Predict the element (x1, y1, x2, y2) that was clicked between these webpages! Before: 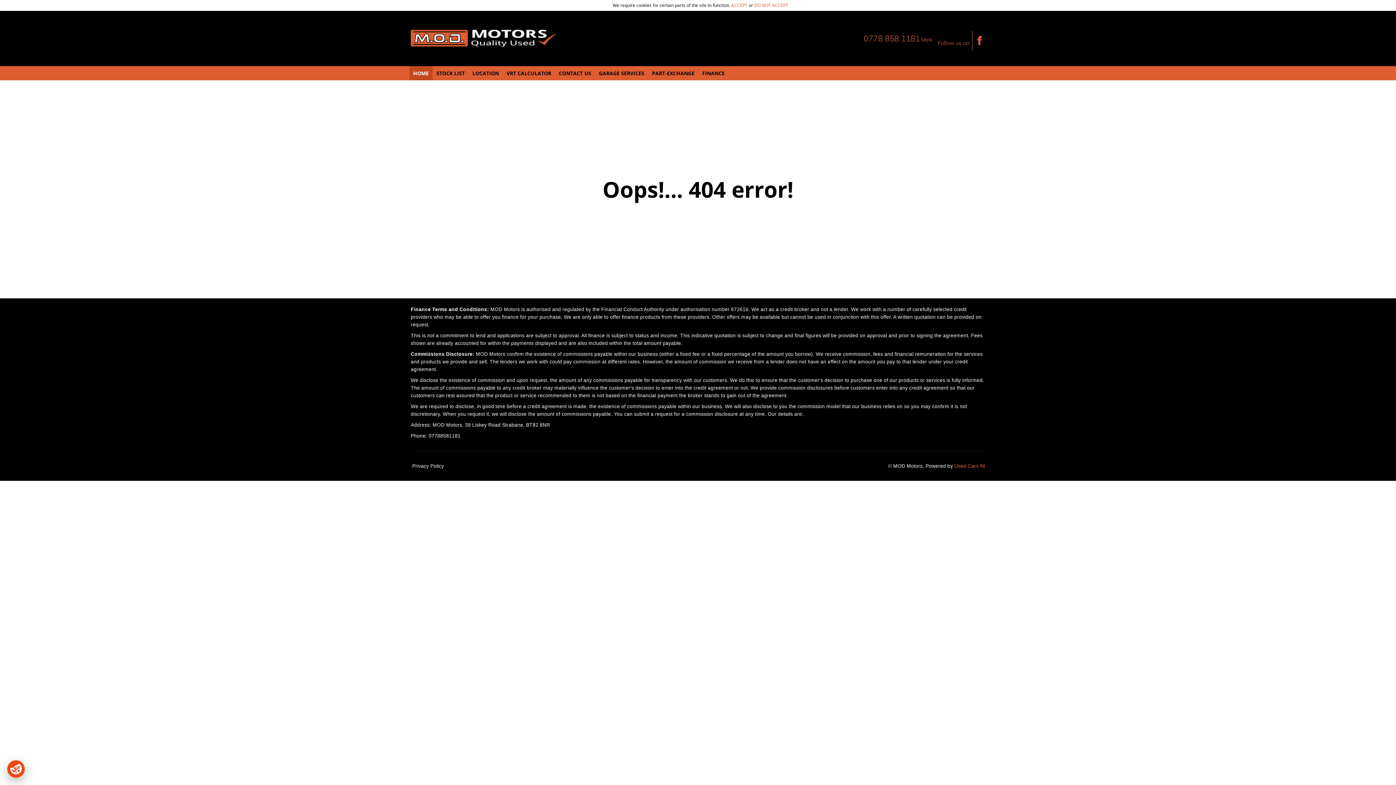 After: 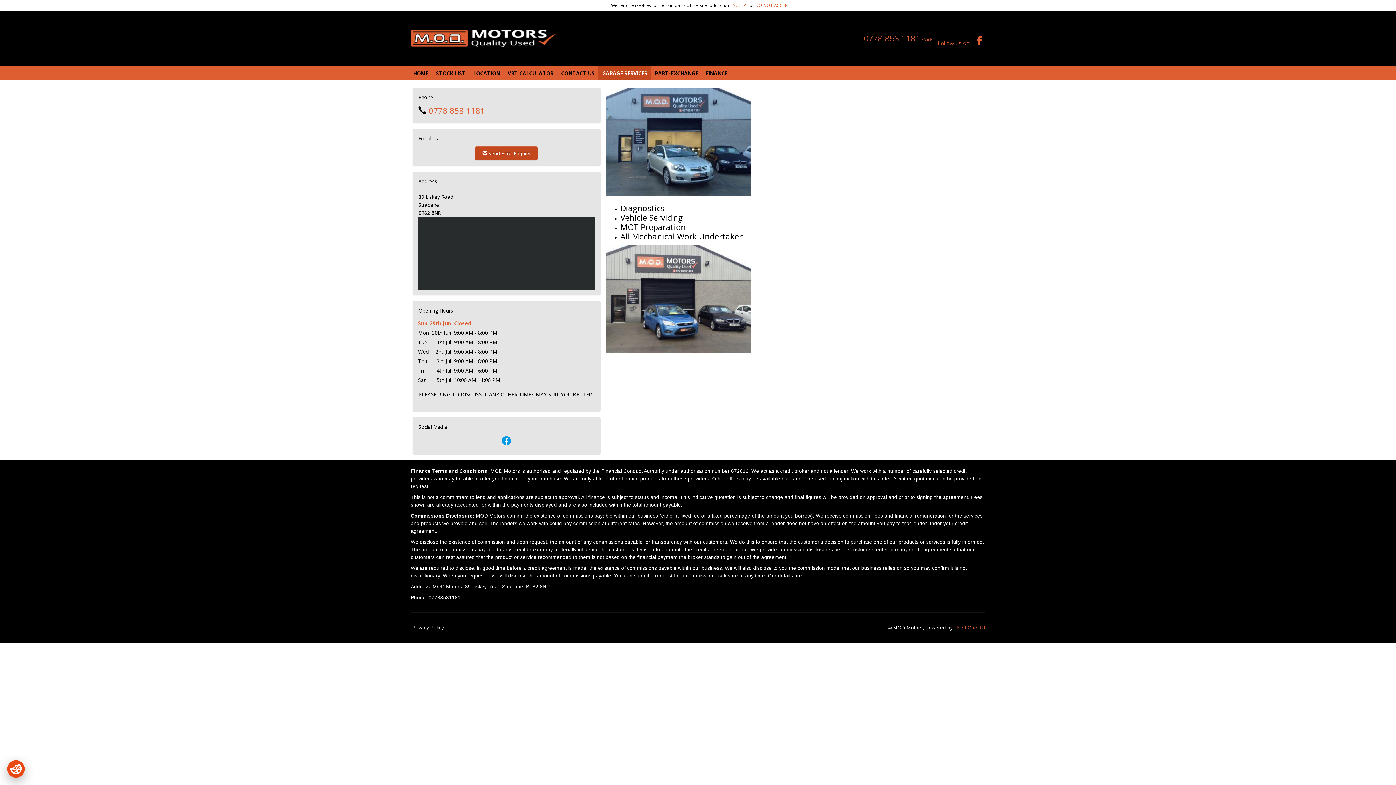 Action: bbox: (595, 66, 648, 80) label: GARAGE SERVICES